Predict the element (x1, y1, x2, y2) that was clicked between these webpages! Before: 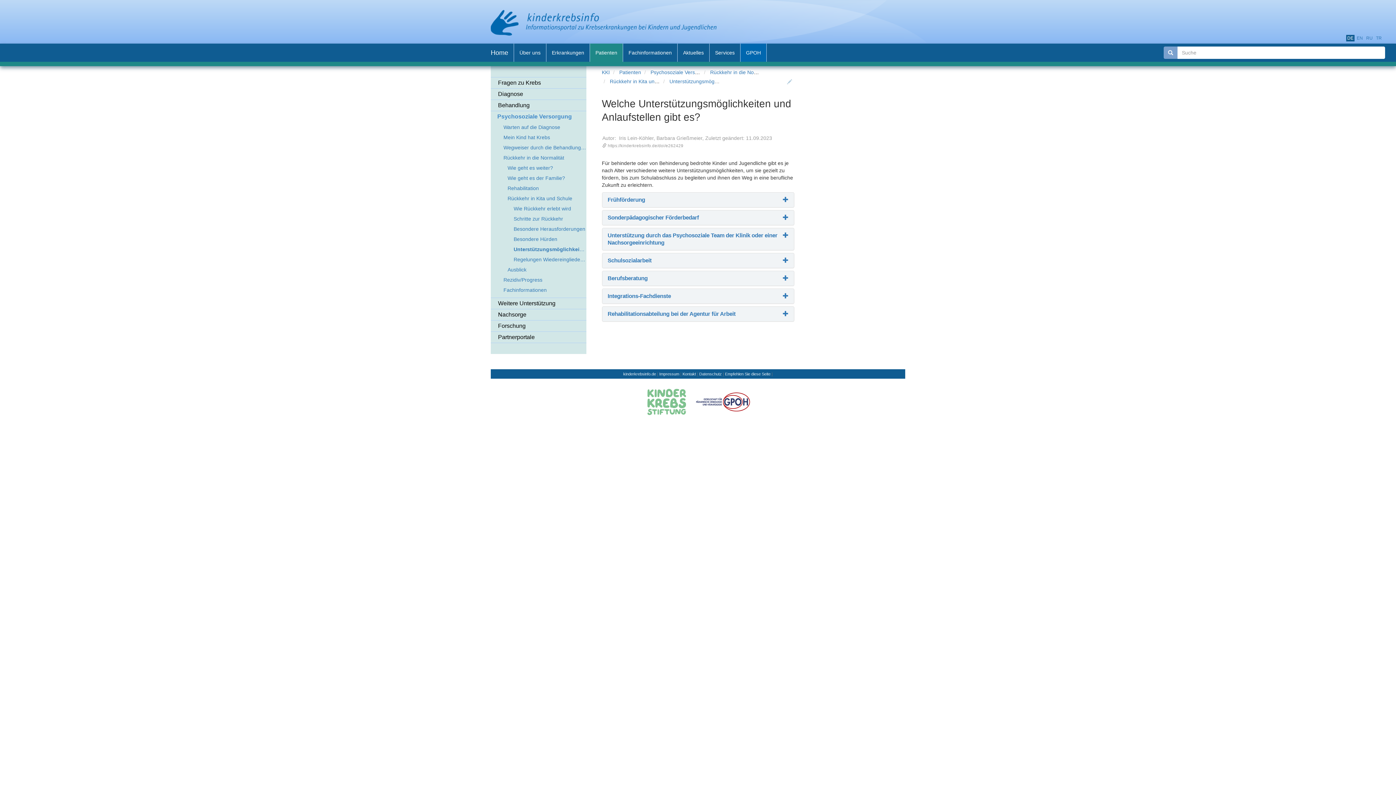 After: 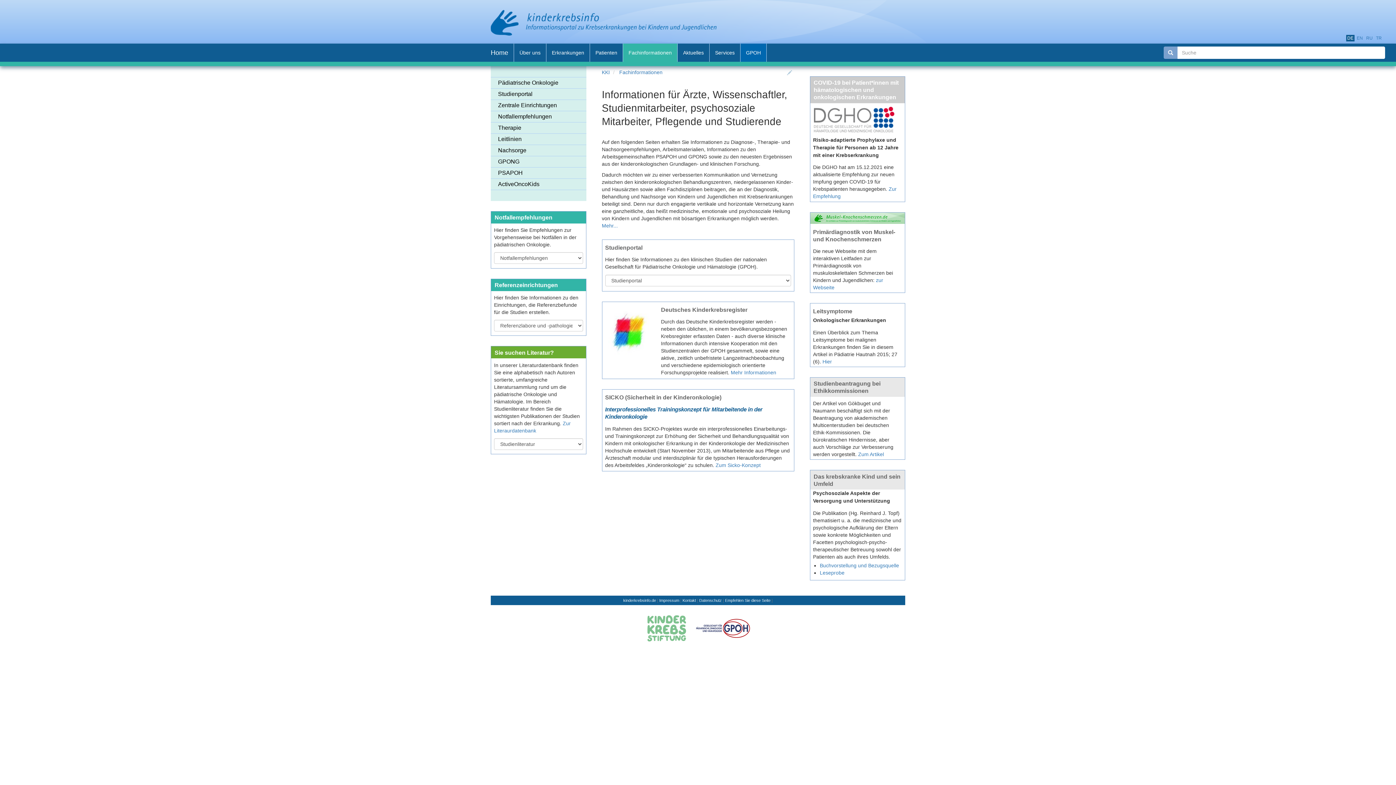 Action: bbox: (623, 43, 677, 61) label: Fachinformationen